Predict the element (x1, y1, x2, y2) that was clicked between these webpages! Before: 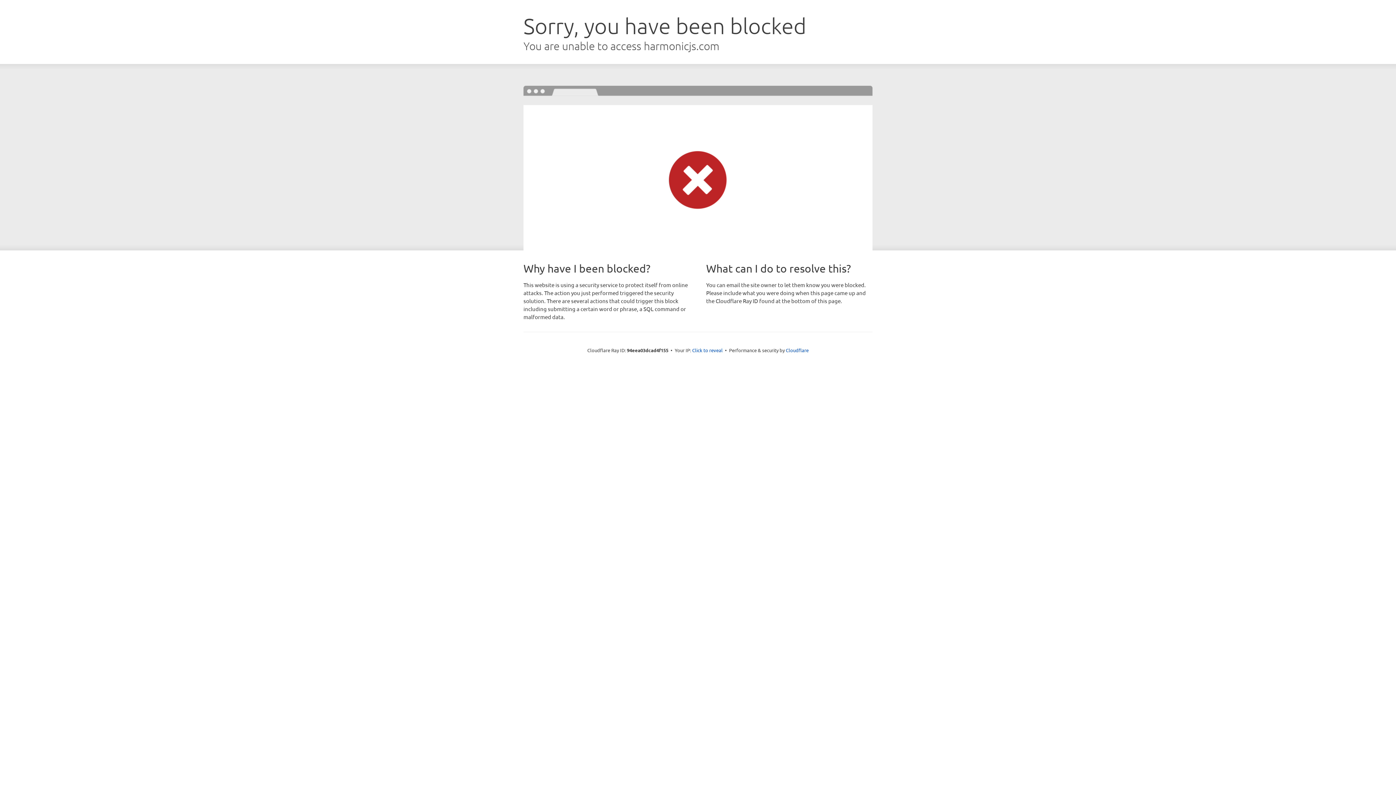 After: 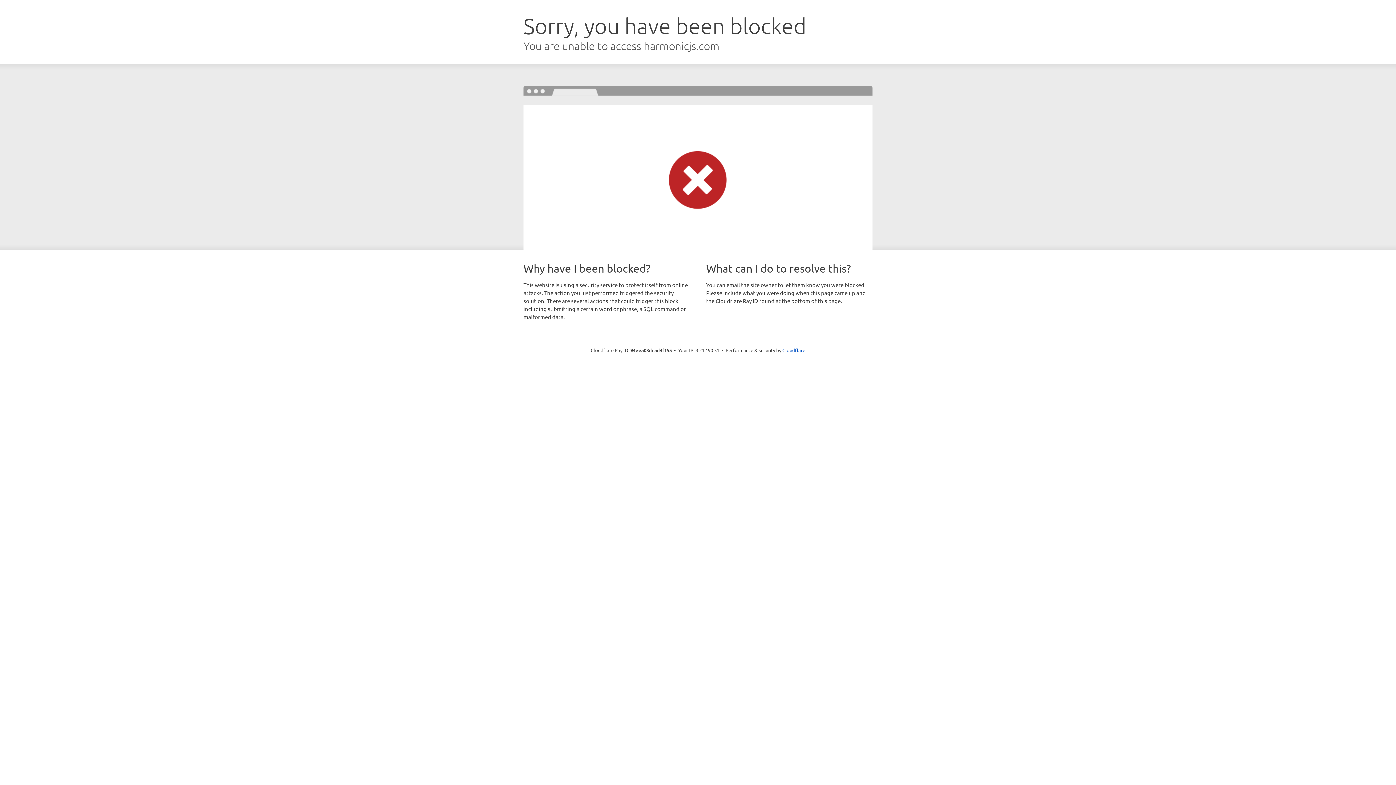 Action: bbox: (692, 346, 722, 353) label: Click to reveal